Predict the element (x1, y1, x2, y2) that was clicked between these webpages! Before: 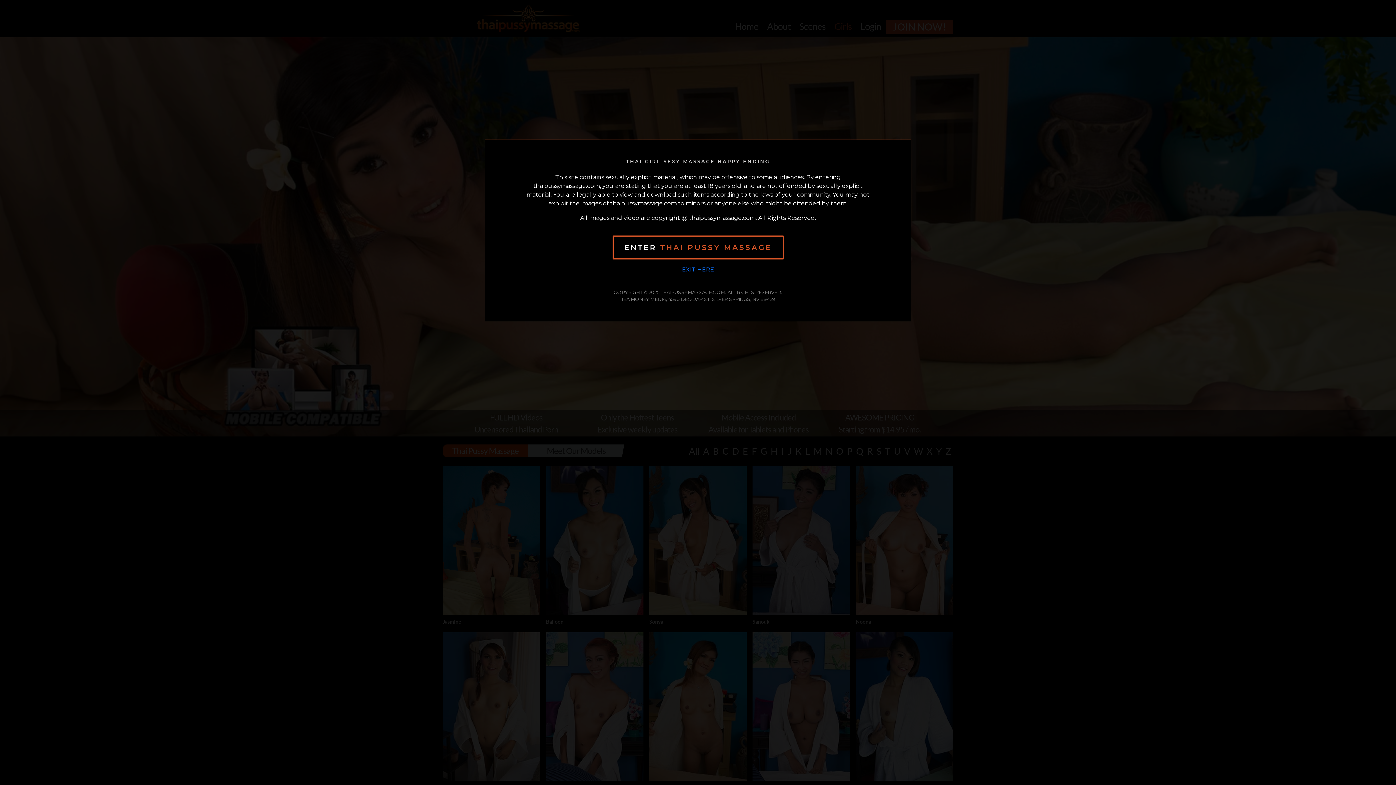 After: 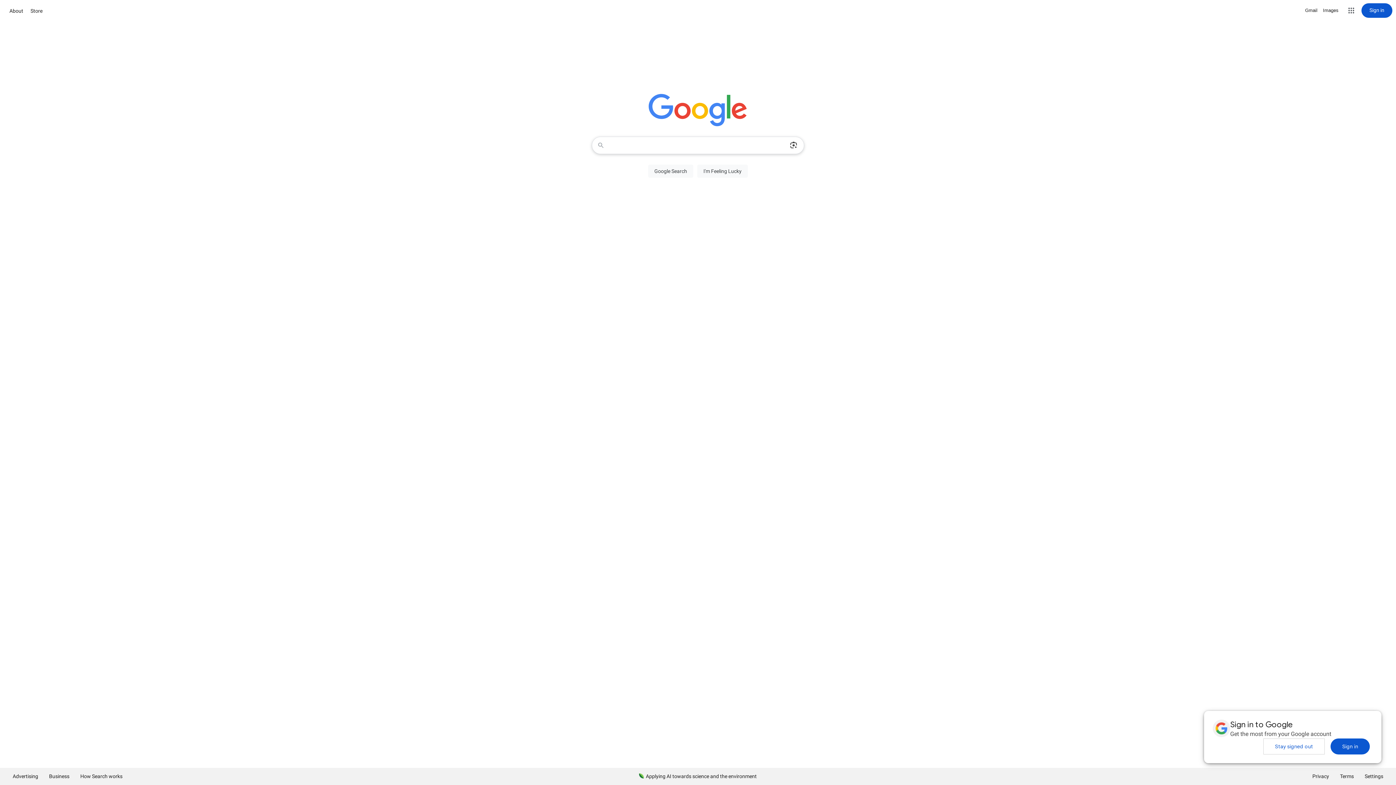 Action: bbox: (682, 266, 714, 273) label: EXIT HERE